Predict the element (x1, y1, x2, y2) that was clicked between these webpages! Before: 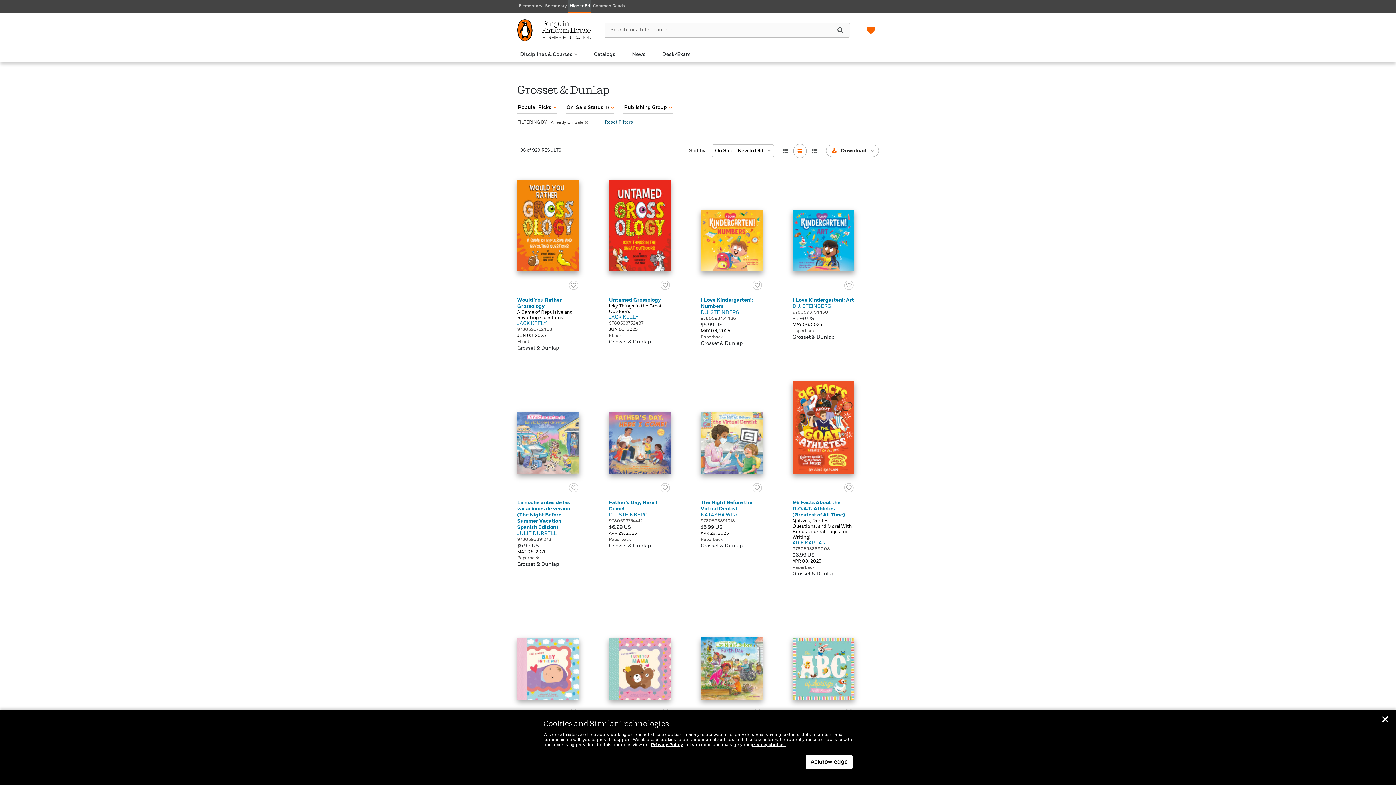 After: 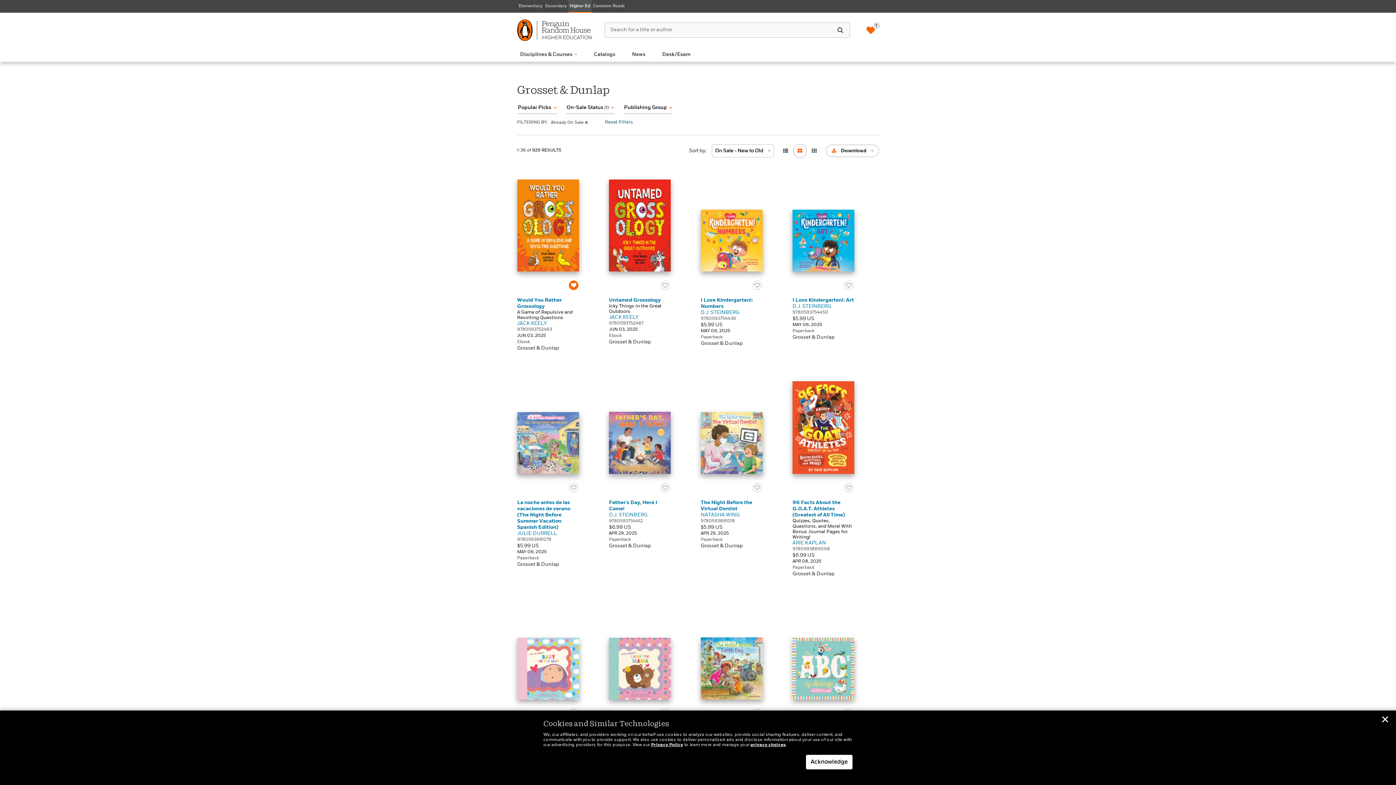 Action: bbox: (568, 279, 579, 293) label: Add to Wish List